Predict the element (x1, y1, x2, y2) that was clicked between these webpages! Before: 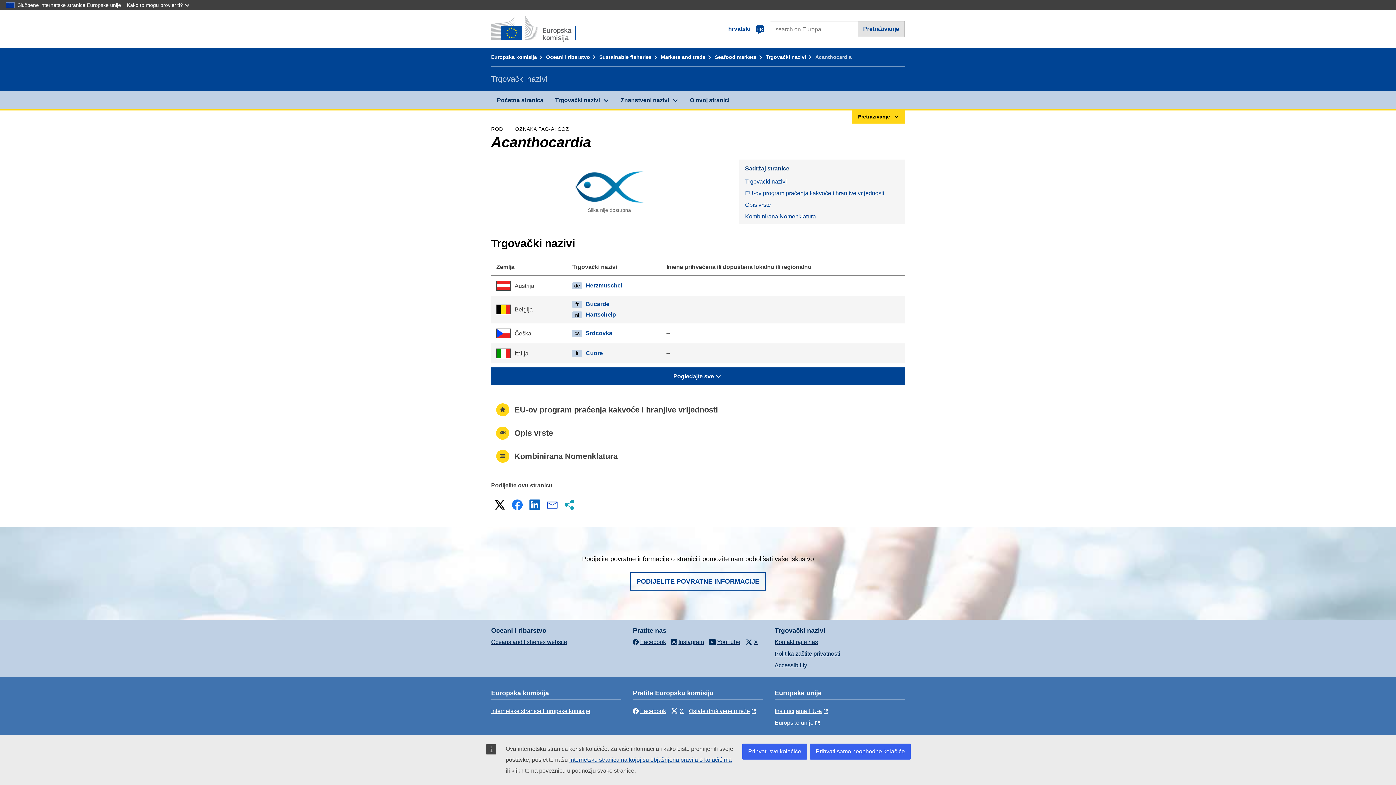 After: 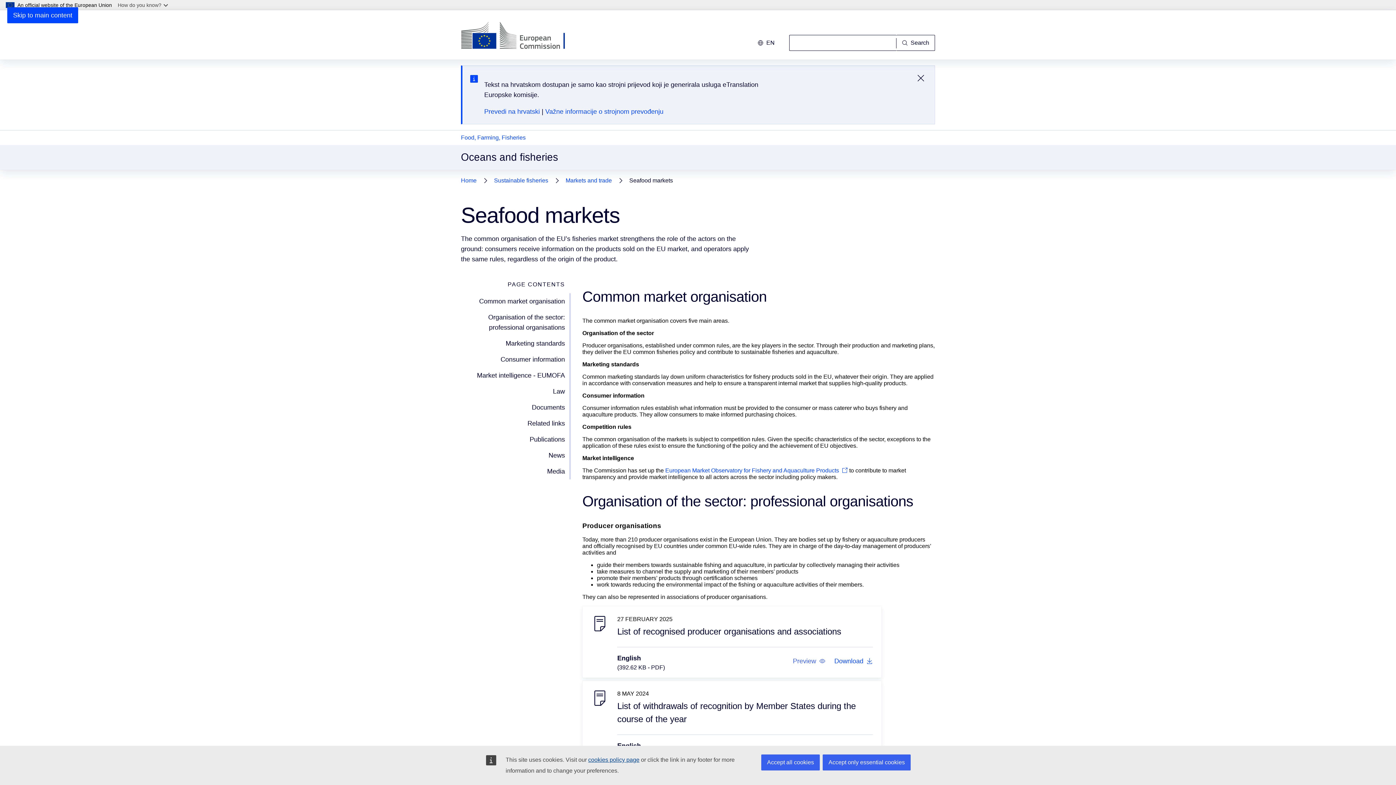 Action: label: Seafood markets bbox: (714, 54, 764, 60)